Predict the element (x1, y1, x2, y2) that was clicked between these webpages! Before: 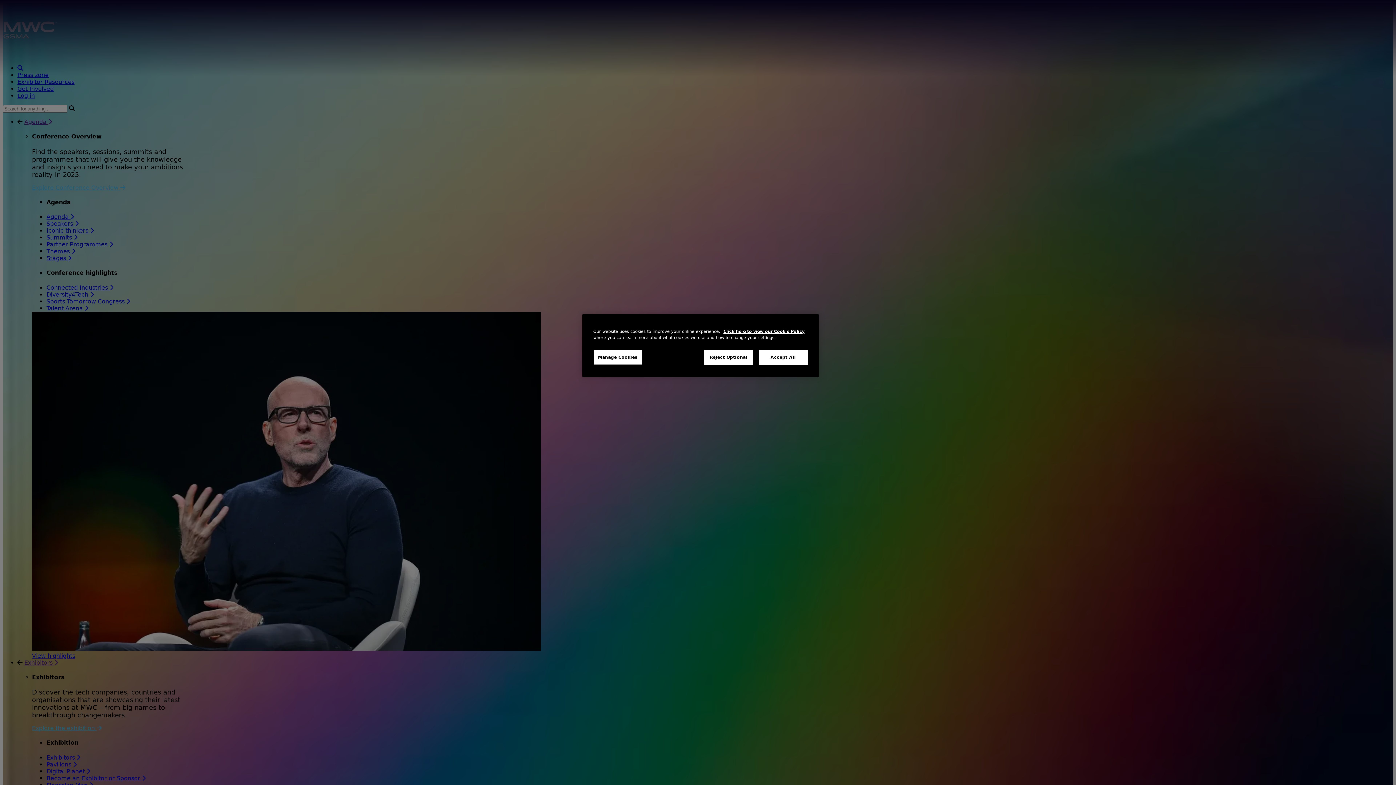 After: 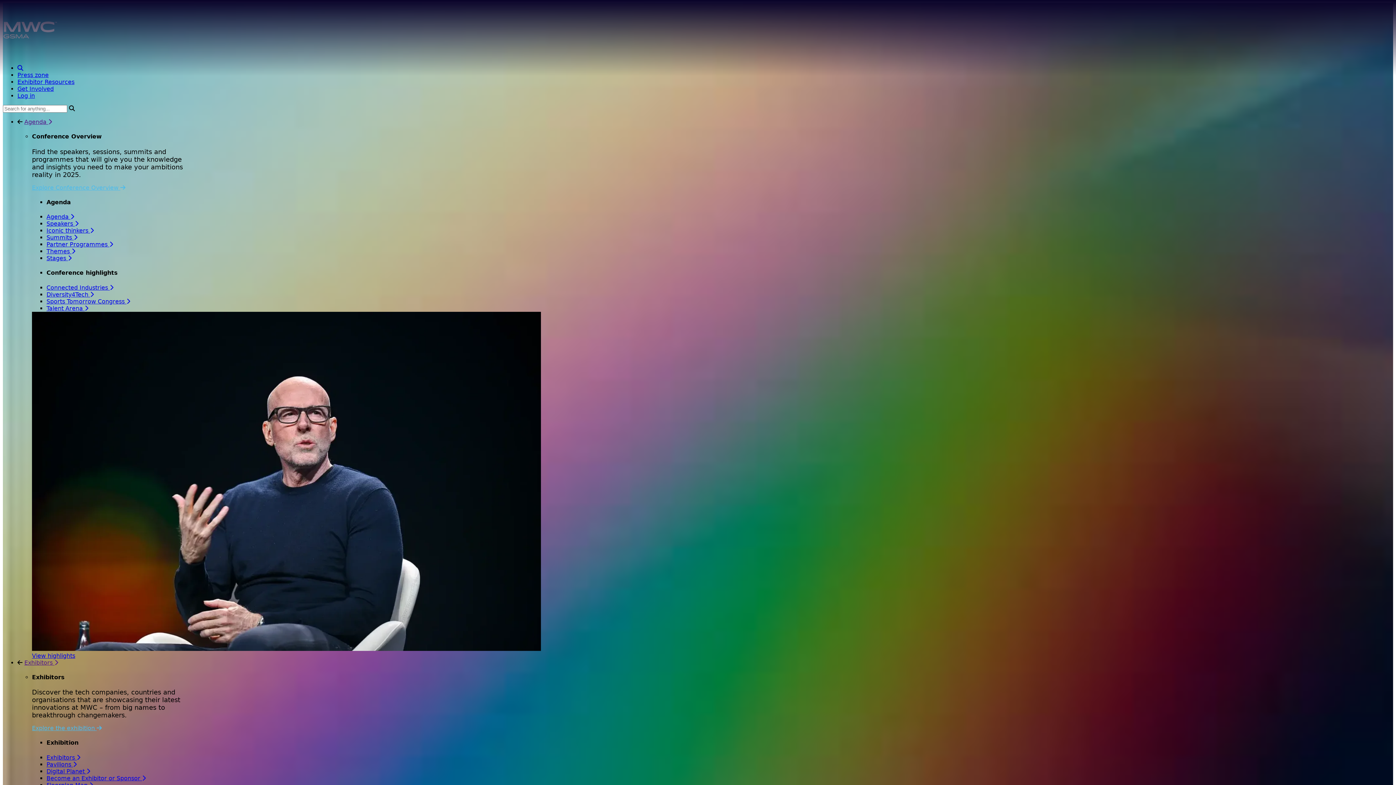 Action: bbox: (704, 350, 753, 365) label: Reject Optional